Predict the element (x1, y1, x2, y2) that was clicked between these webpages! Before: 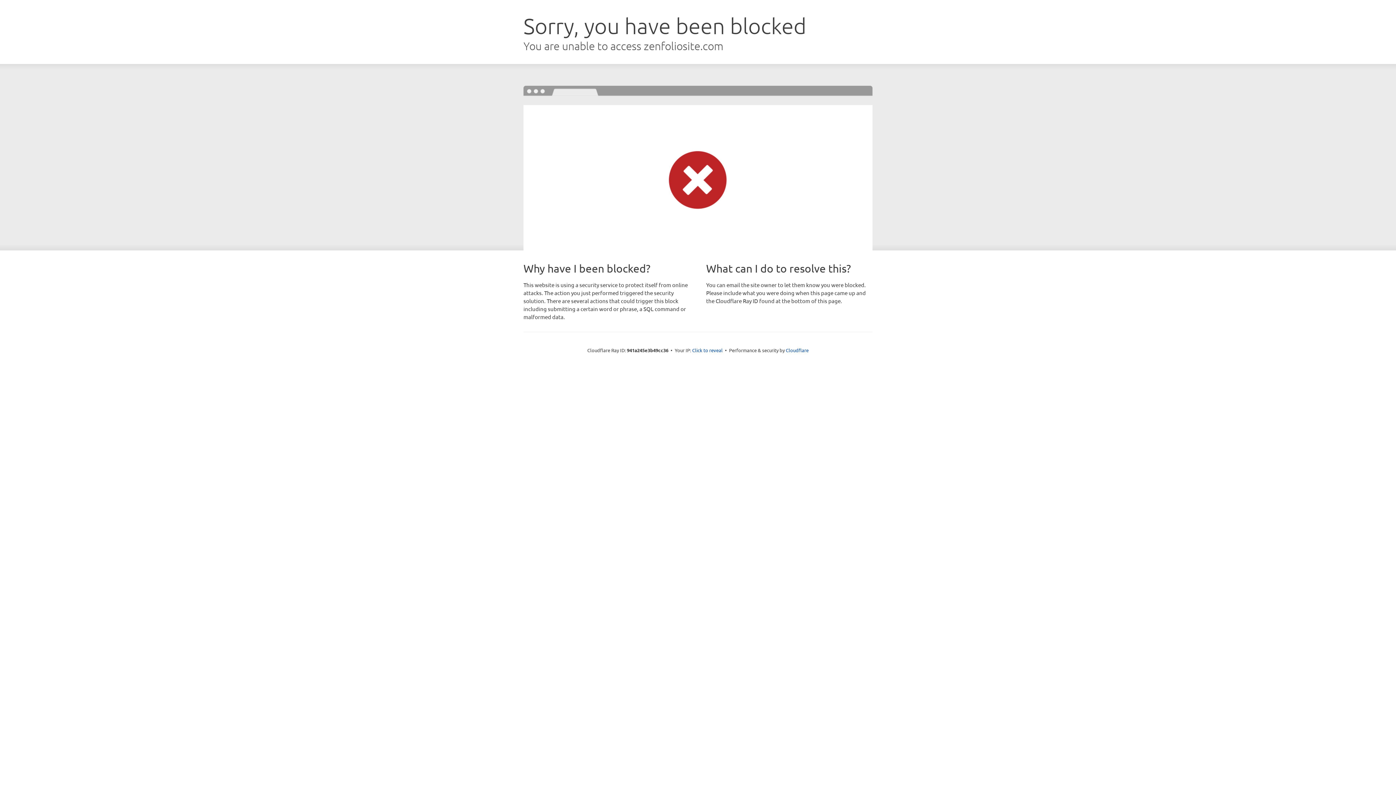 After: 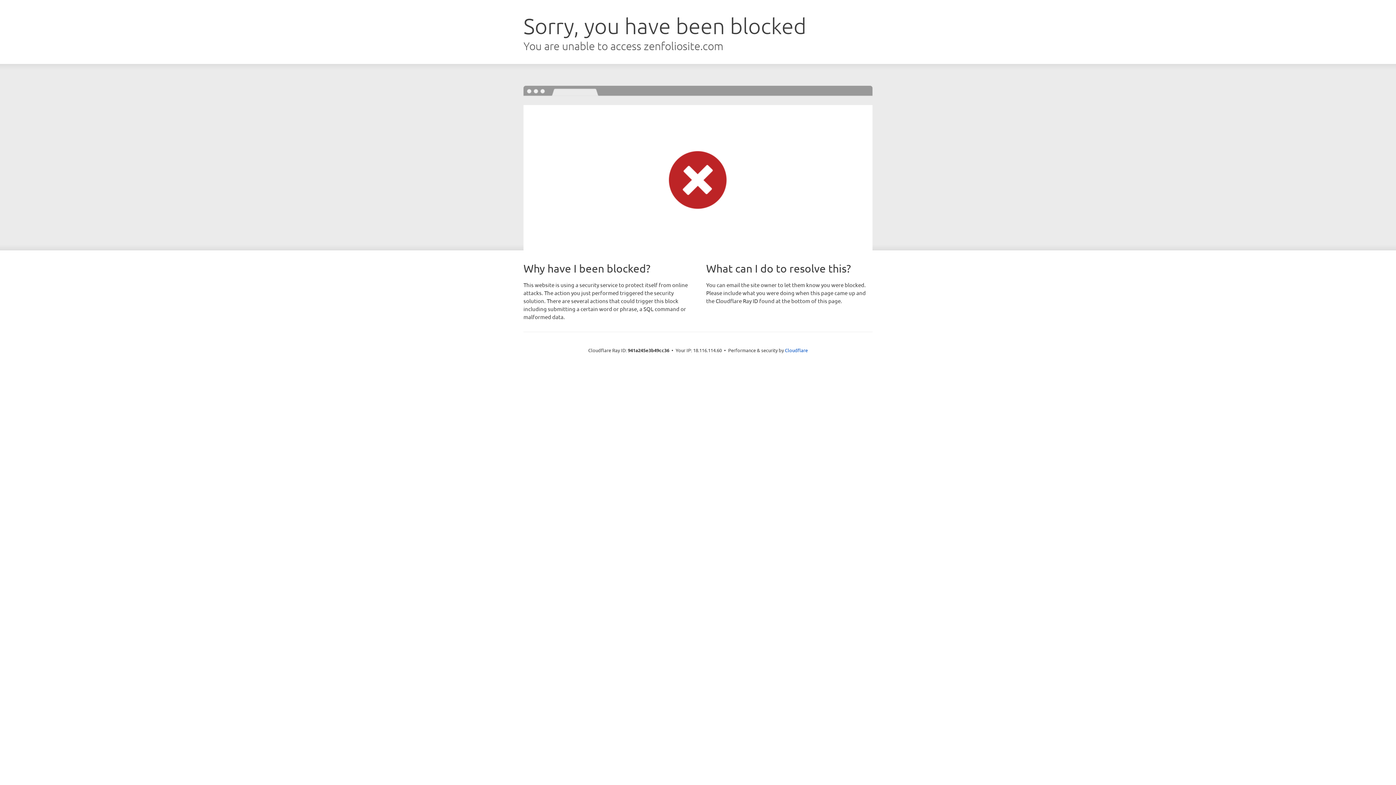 Action: label: Click to reveal bbox: (692, 346, 722, 353)